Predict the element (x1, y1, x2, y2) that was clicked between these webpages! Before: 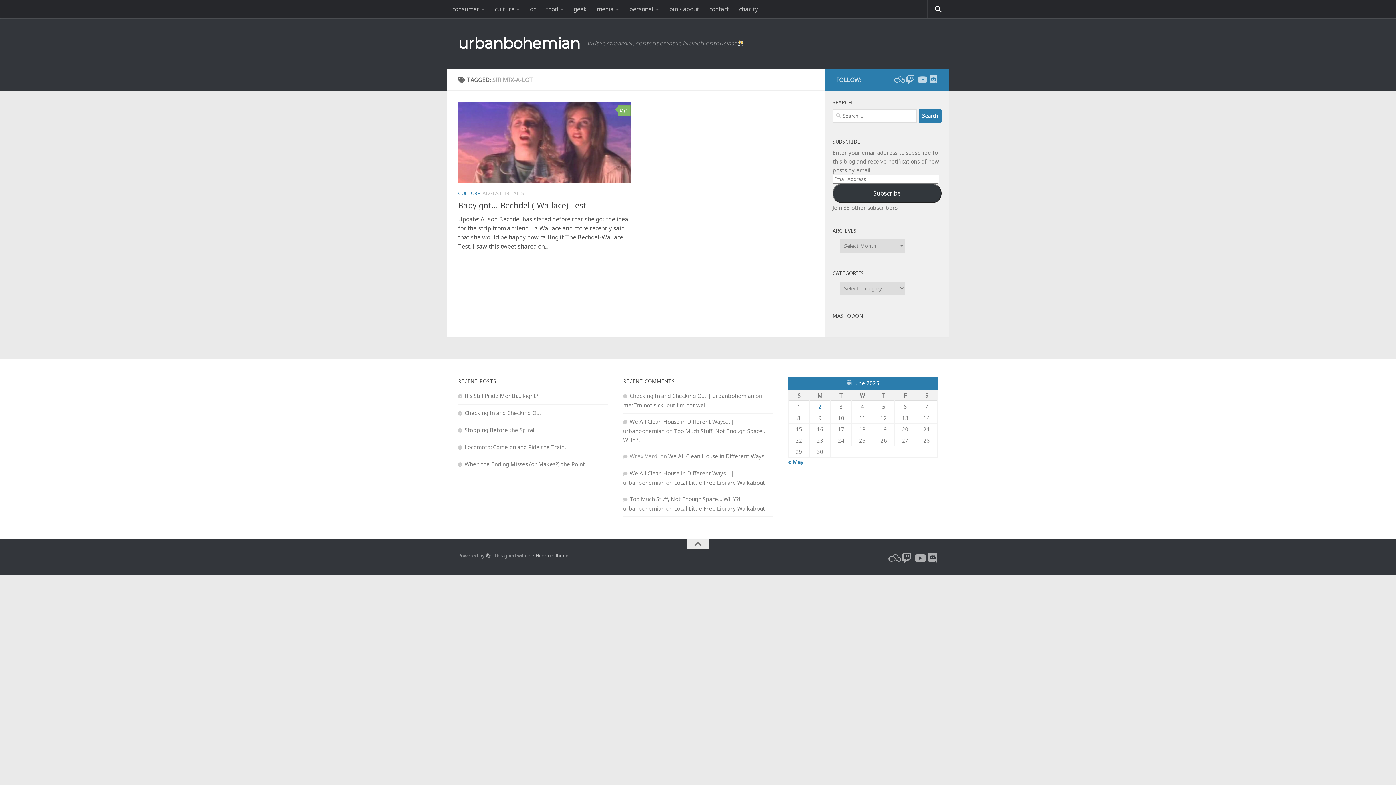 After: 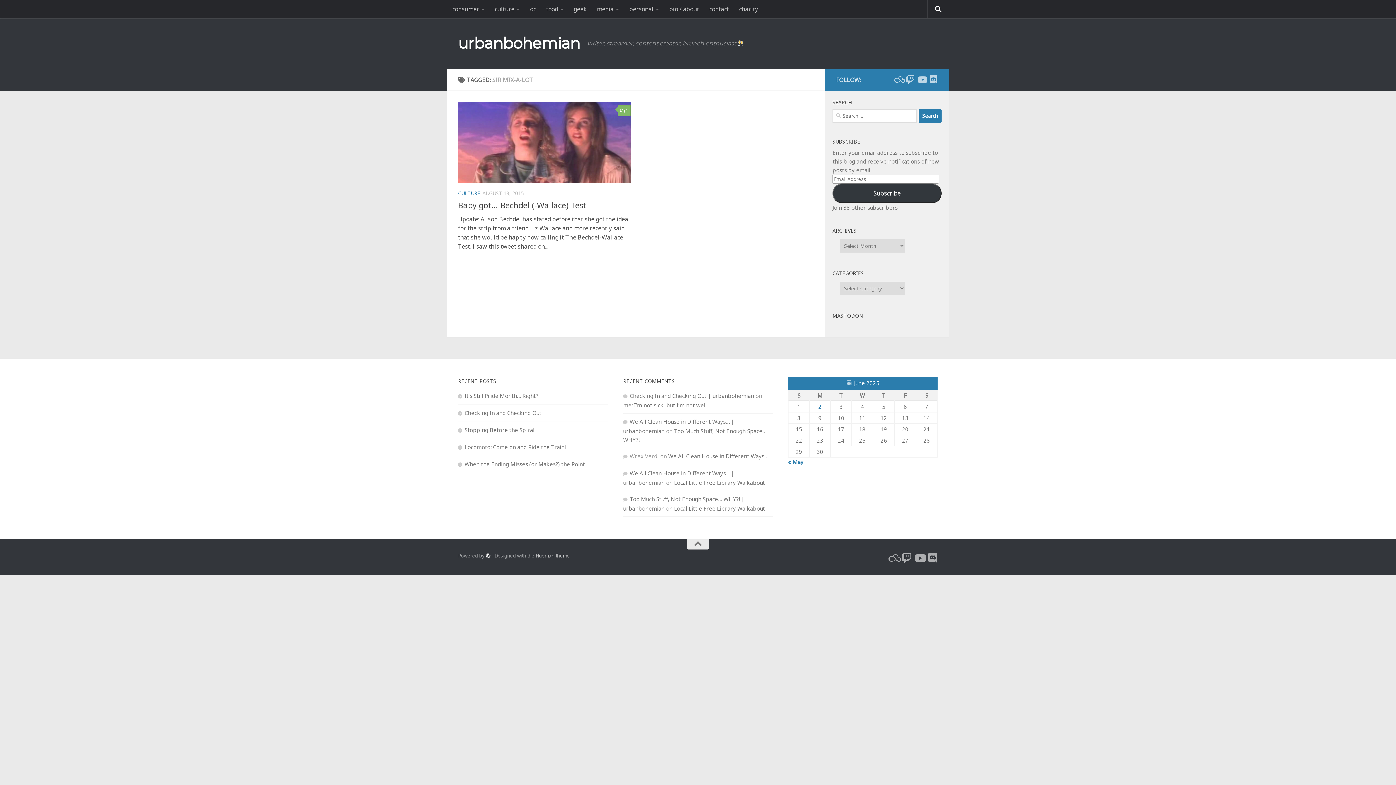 Action: bbox: (485, 553, 490, 558)